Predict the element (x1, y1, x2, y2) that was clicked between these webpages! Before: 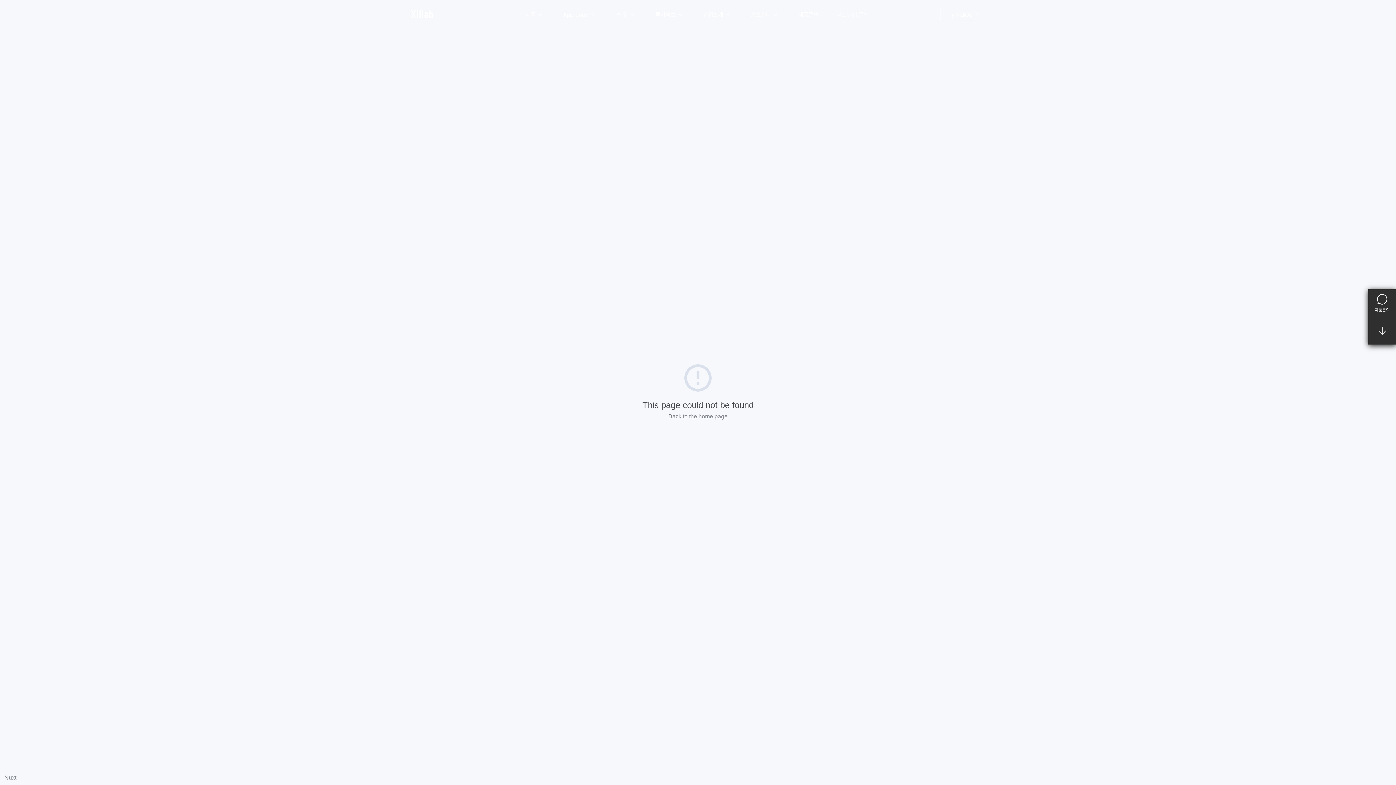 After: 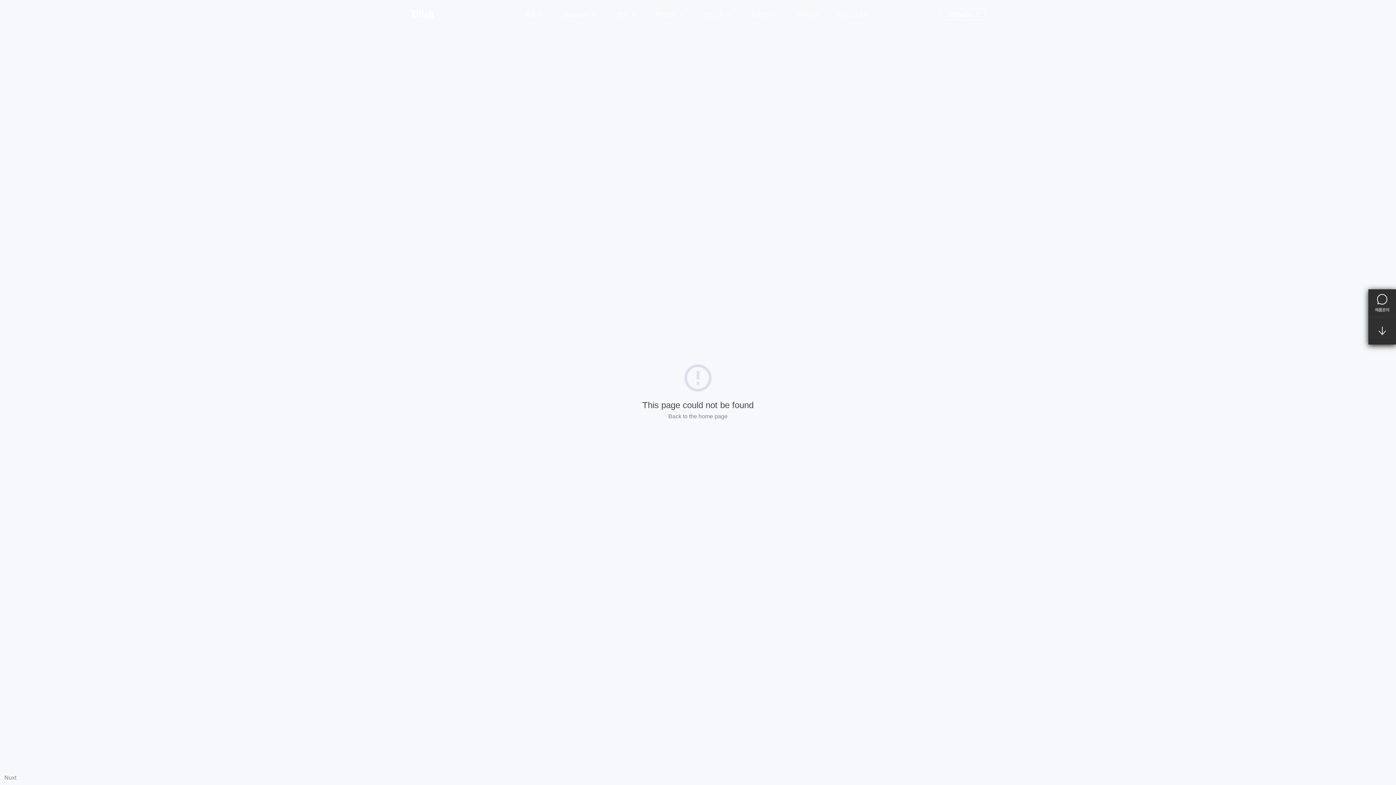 Action: bbox: (940, 11, 985, 18) label: Try VidiGo ↗